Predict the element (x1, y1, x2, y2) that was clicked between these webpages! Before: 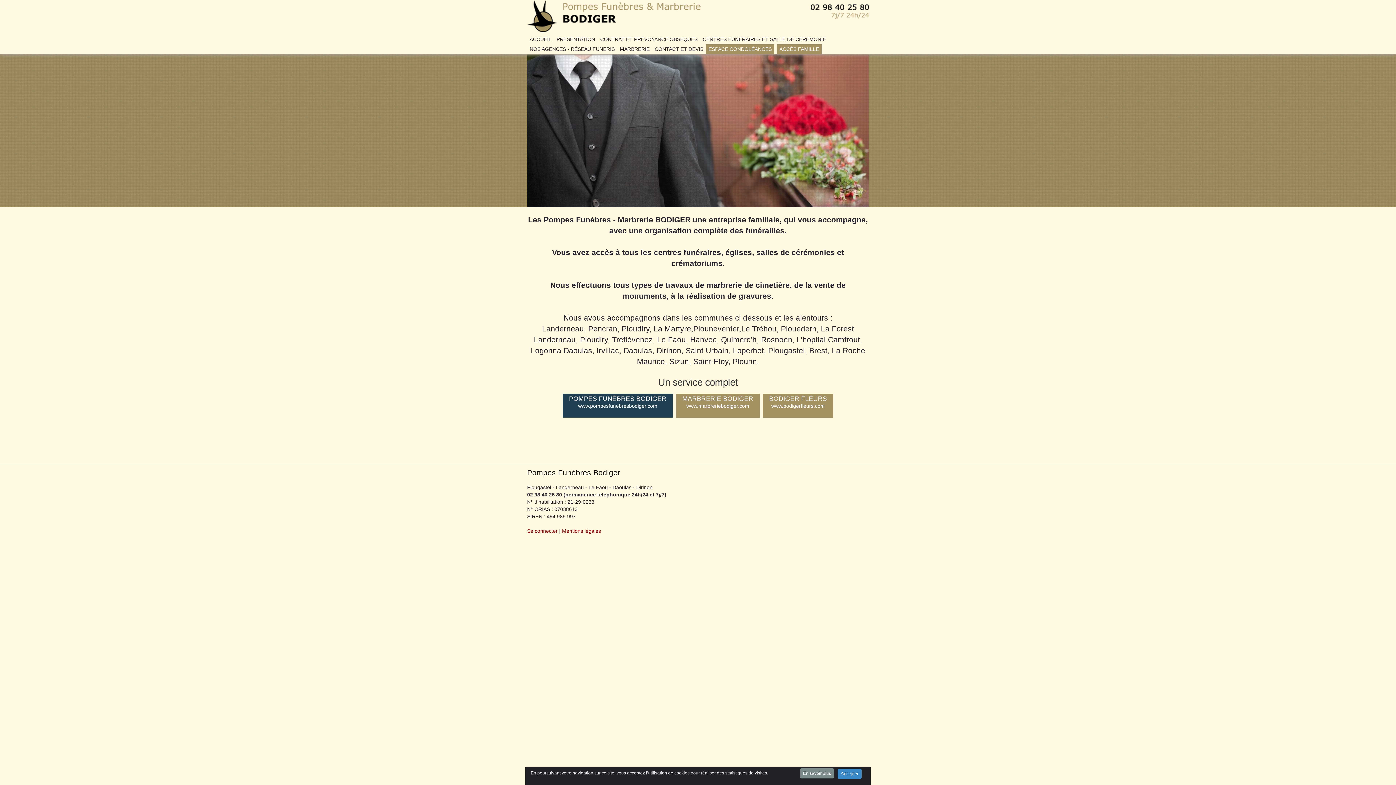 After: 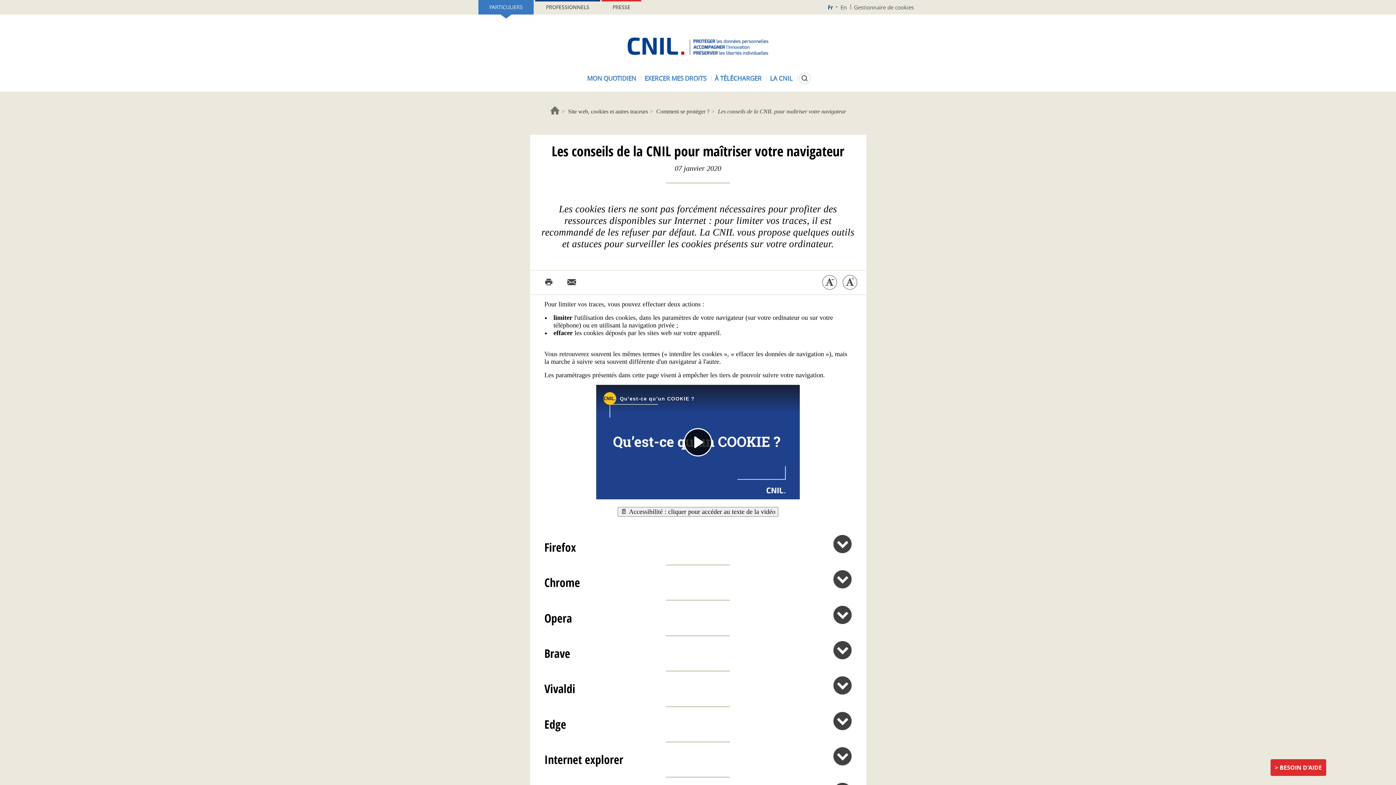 Action: label: En savoir plus bbox: (800, 768, 834, 778)